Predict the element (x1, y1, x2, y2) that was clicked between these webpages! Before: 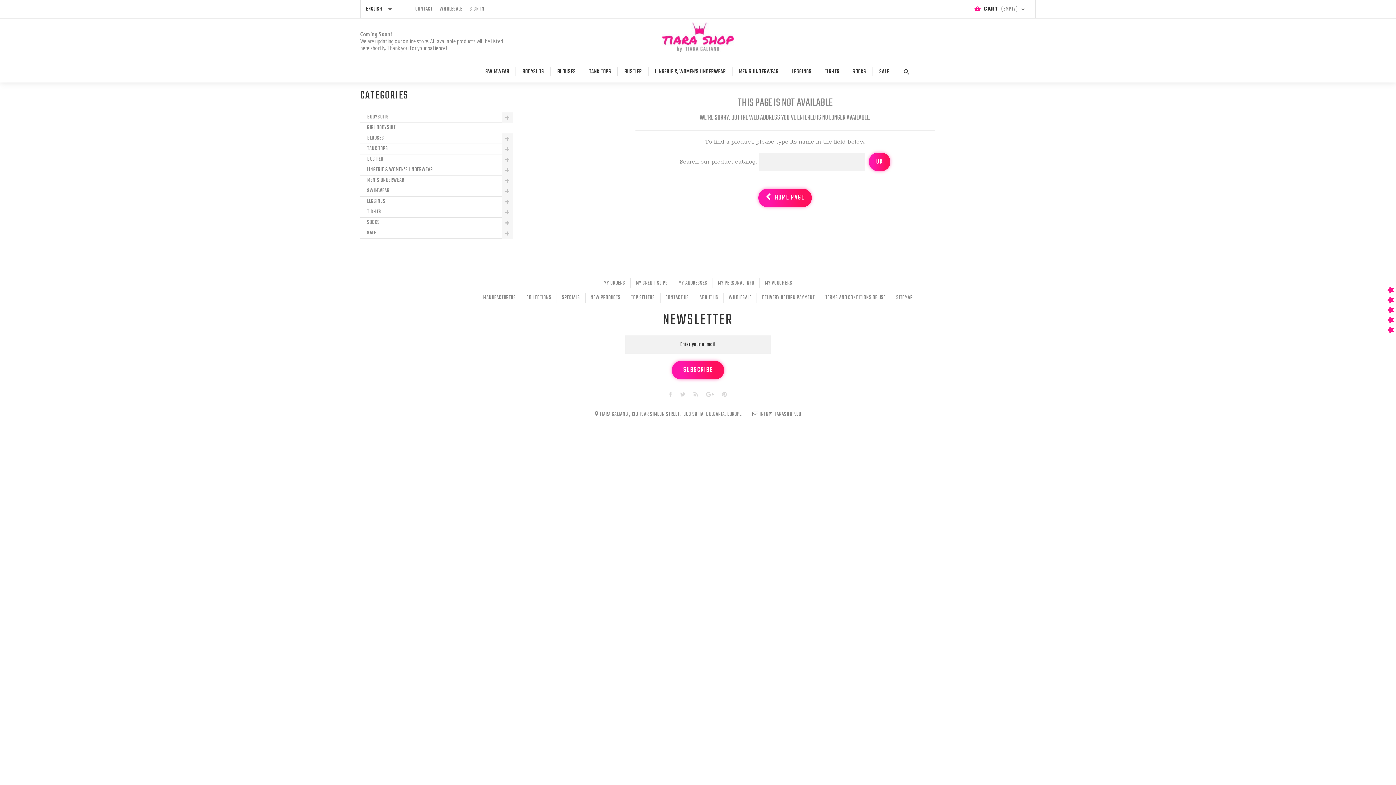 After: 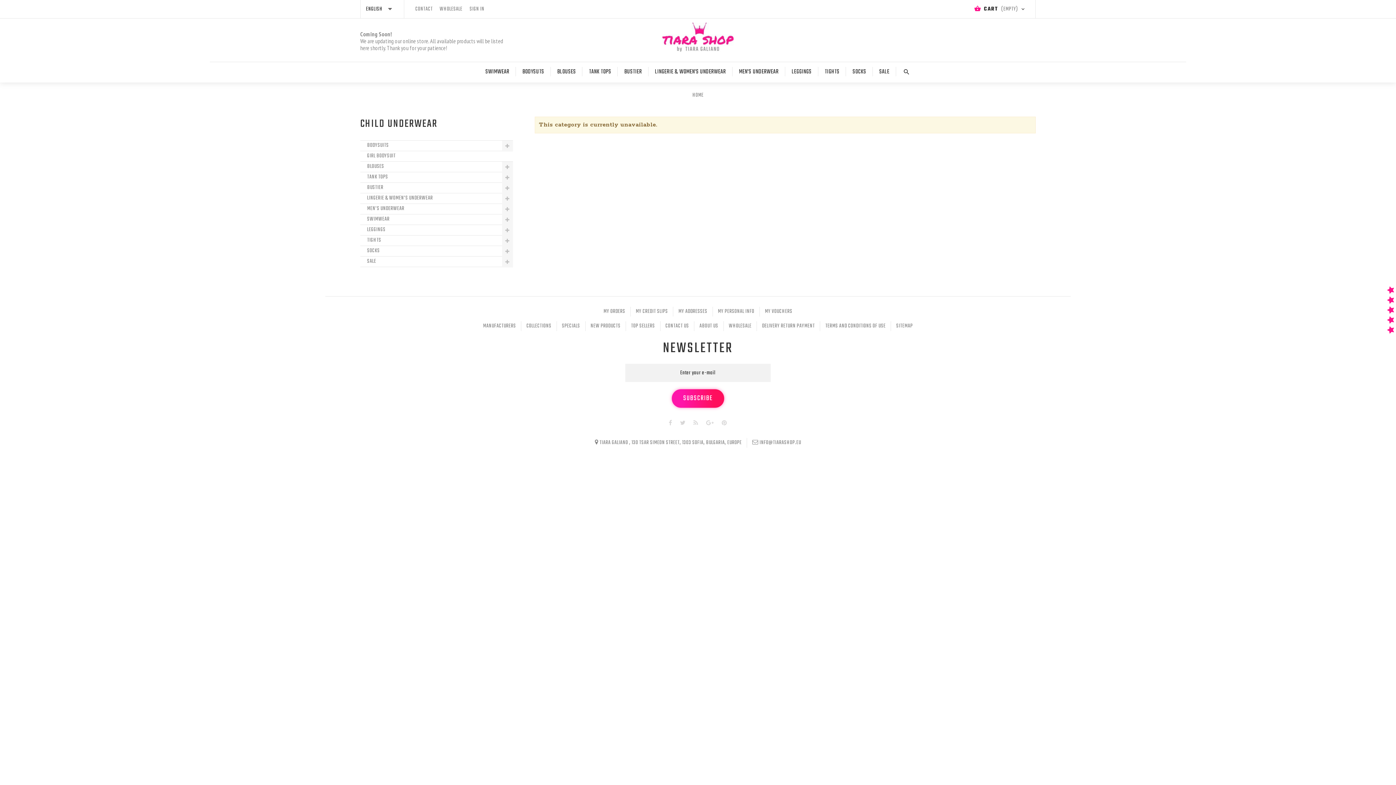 Action: bbox: (526, 293, 551, 302) label: COLLECTIONS